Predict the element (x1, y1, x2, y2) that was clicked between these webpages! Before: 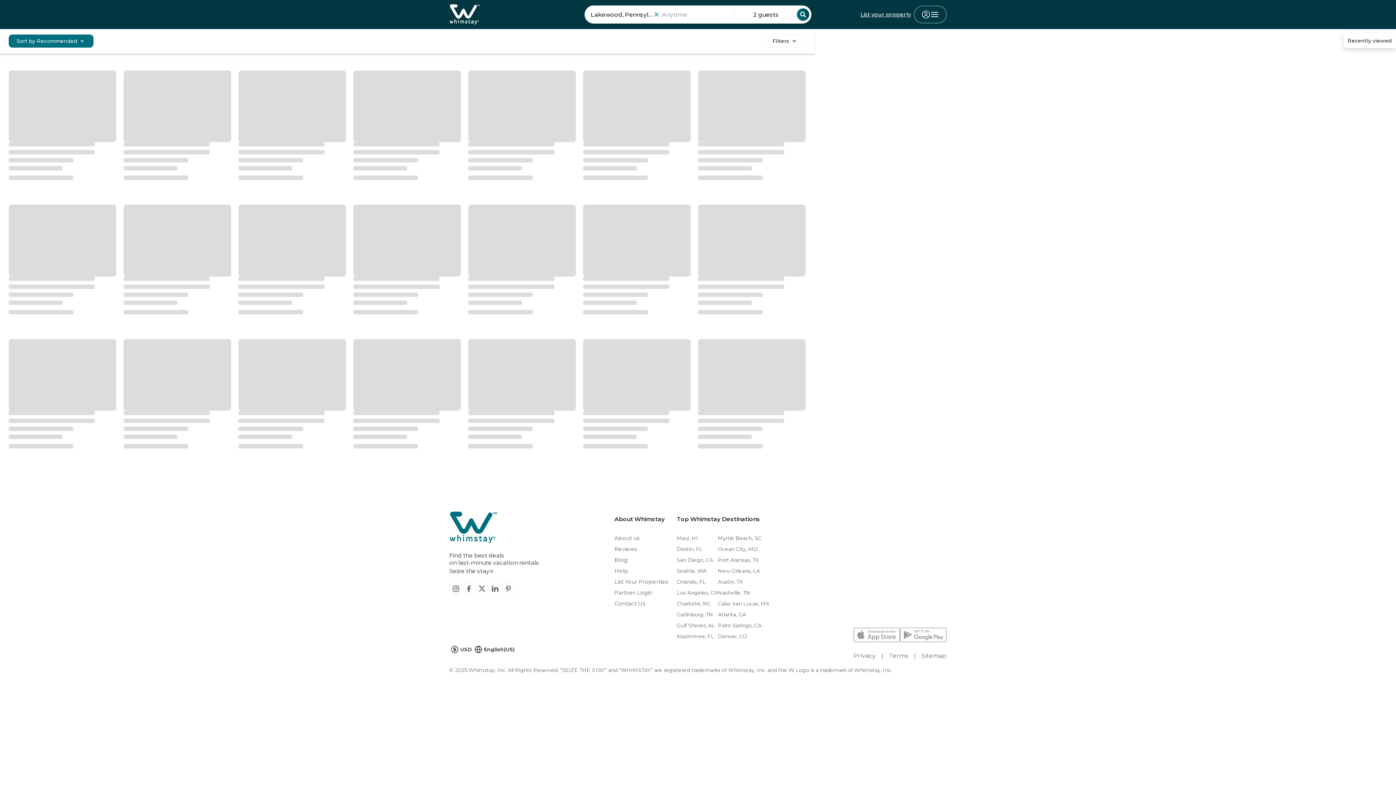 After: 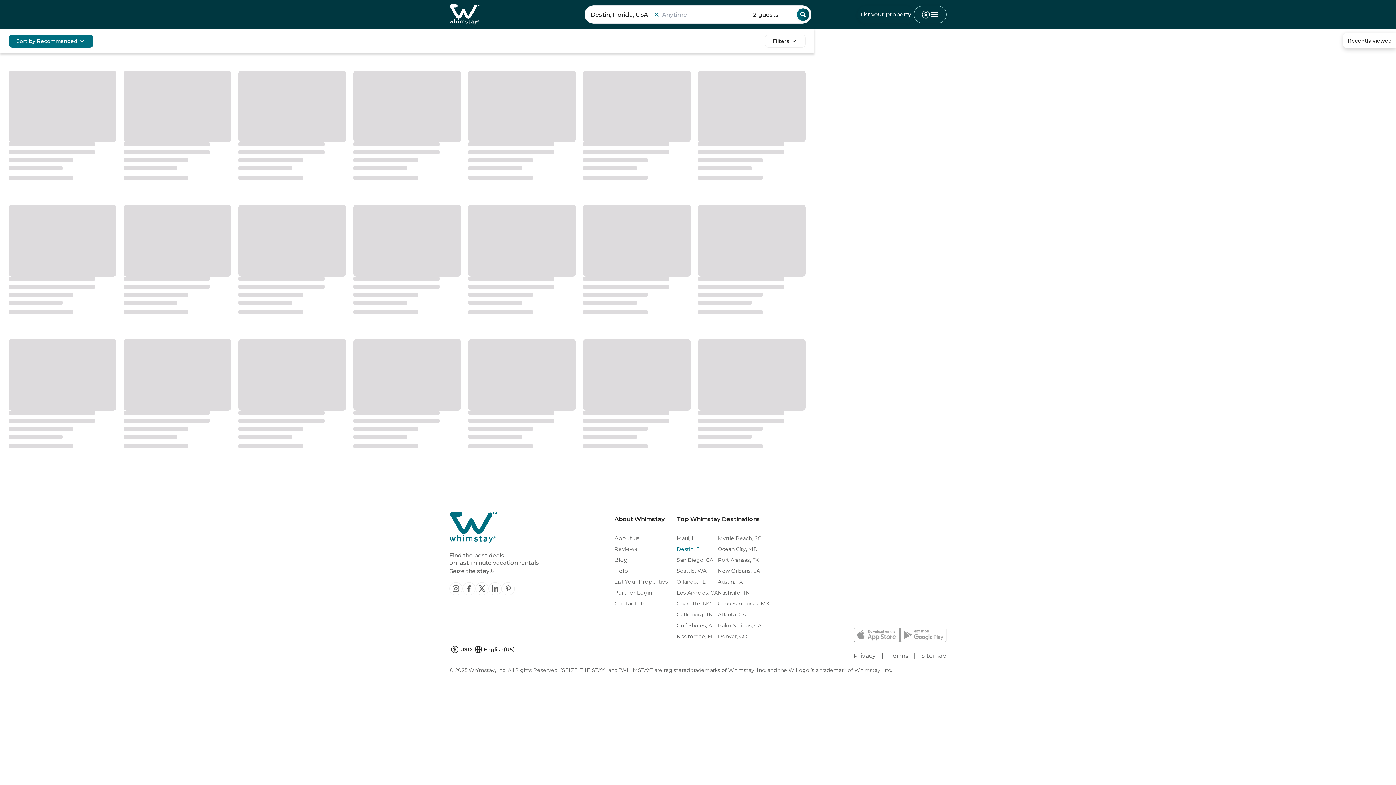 Action: bbox: (676, 543, 718, 554) label: Destin, FL